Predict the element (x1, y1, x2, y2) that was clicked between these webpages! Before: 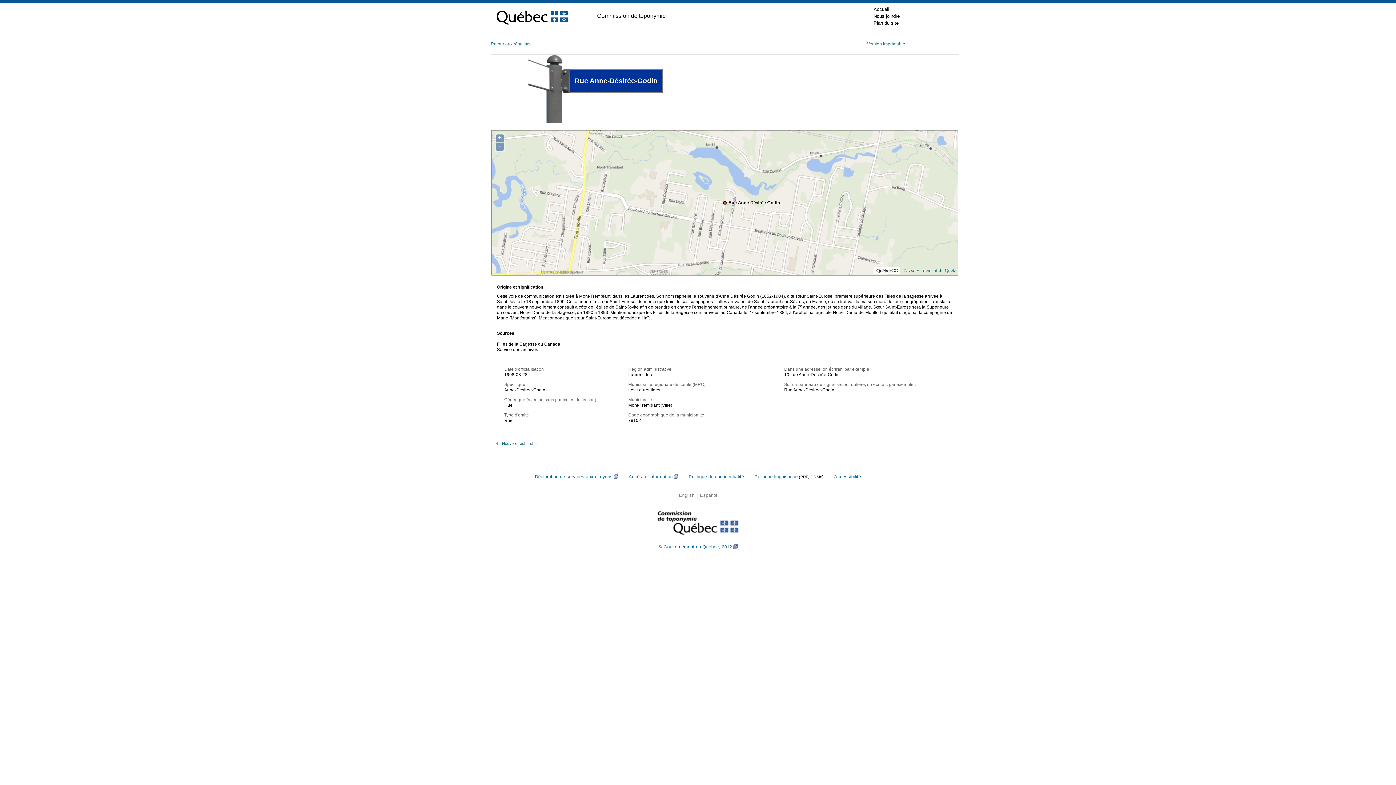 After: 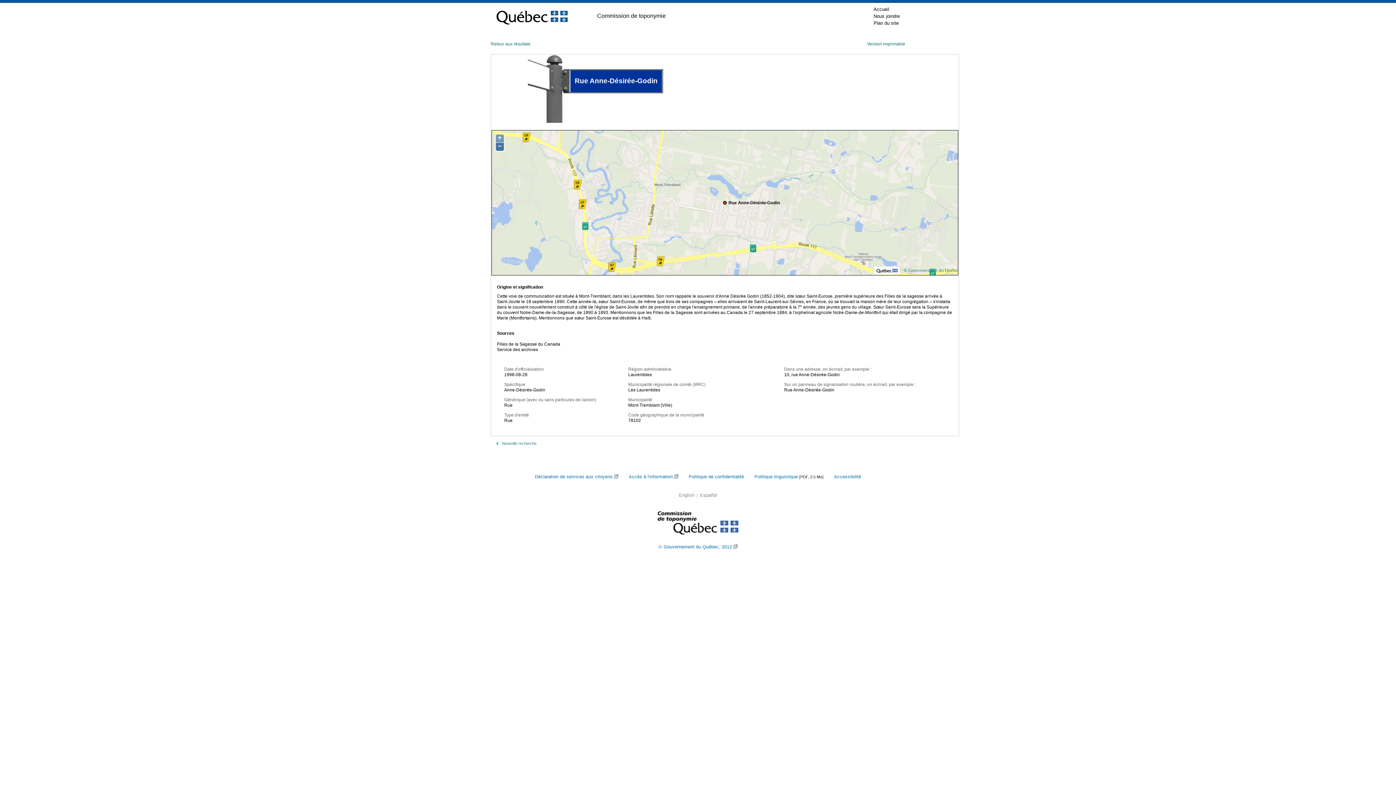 Action: bbox: (496, 142, 504, 150) label: −